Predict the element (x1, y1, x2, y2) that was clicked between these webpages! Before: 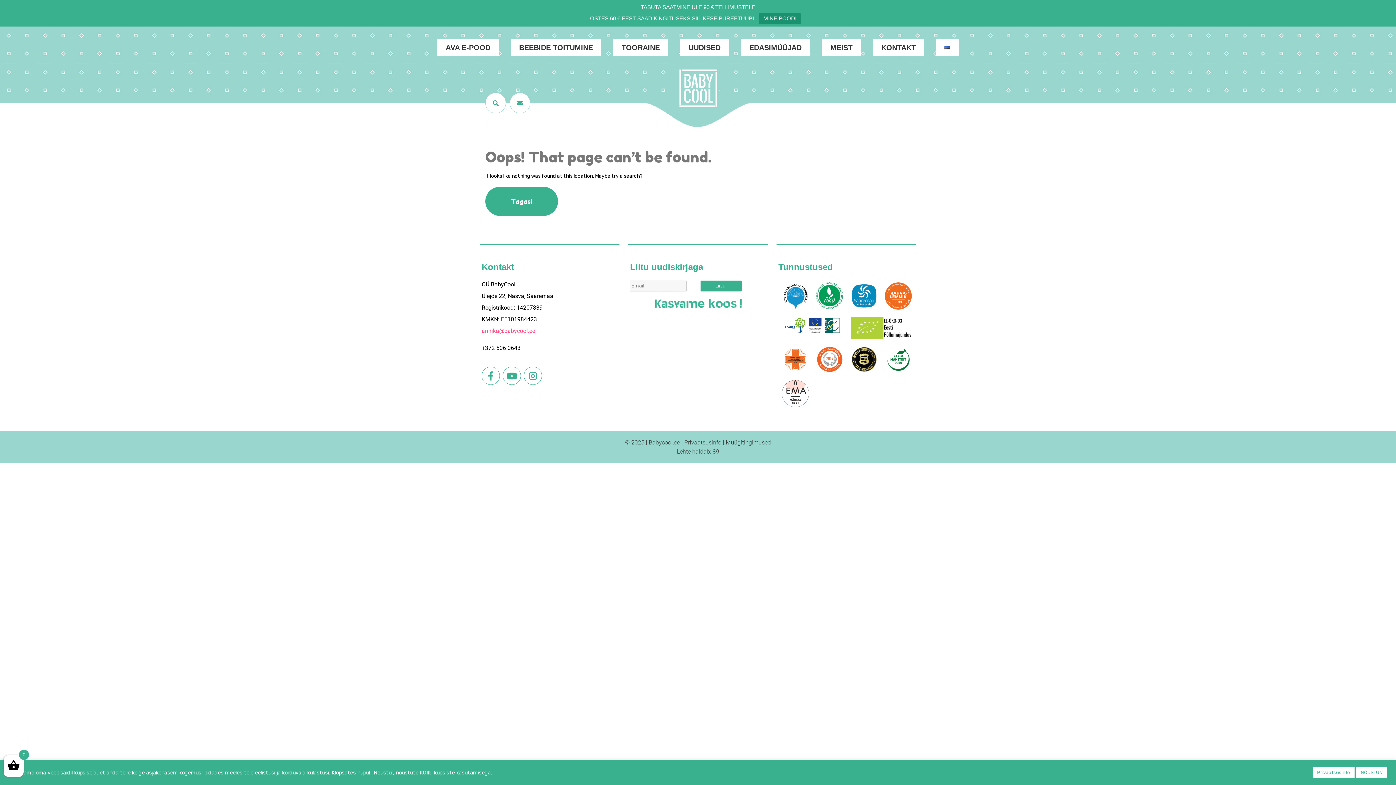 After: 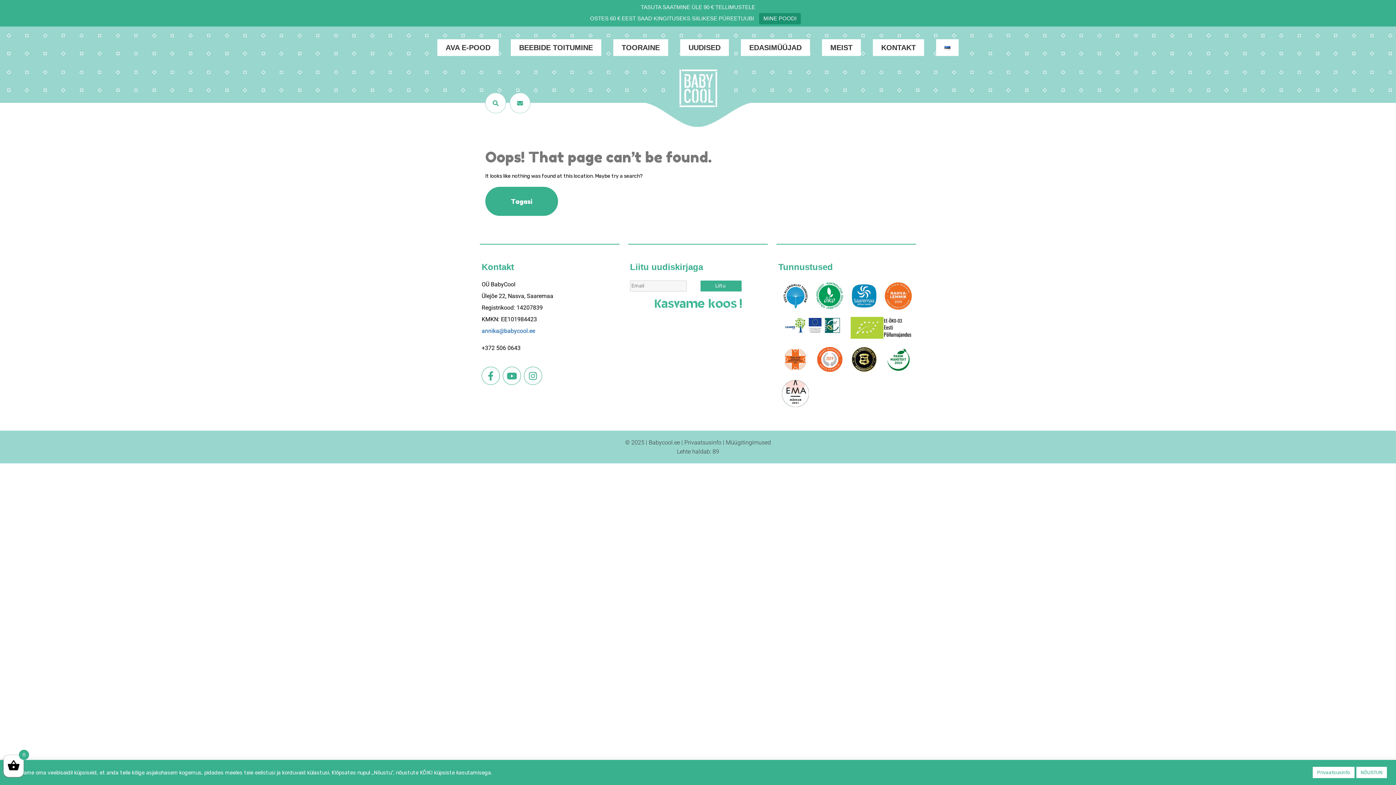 Action: bbox: (481, 327, 535, 334) label: annika@babycool.ee